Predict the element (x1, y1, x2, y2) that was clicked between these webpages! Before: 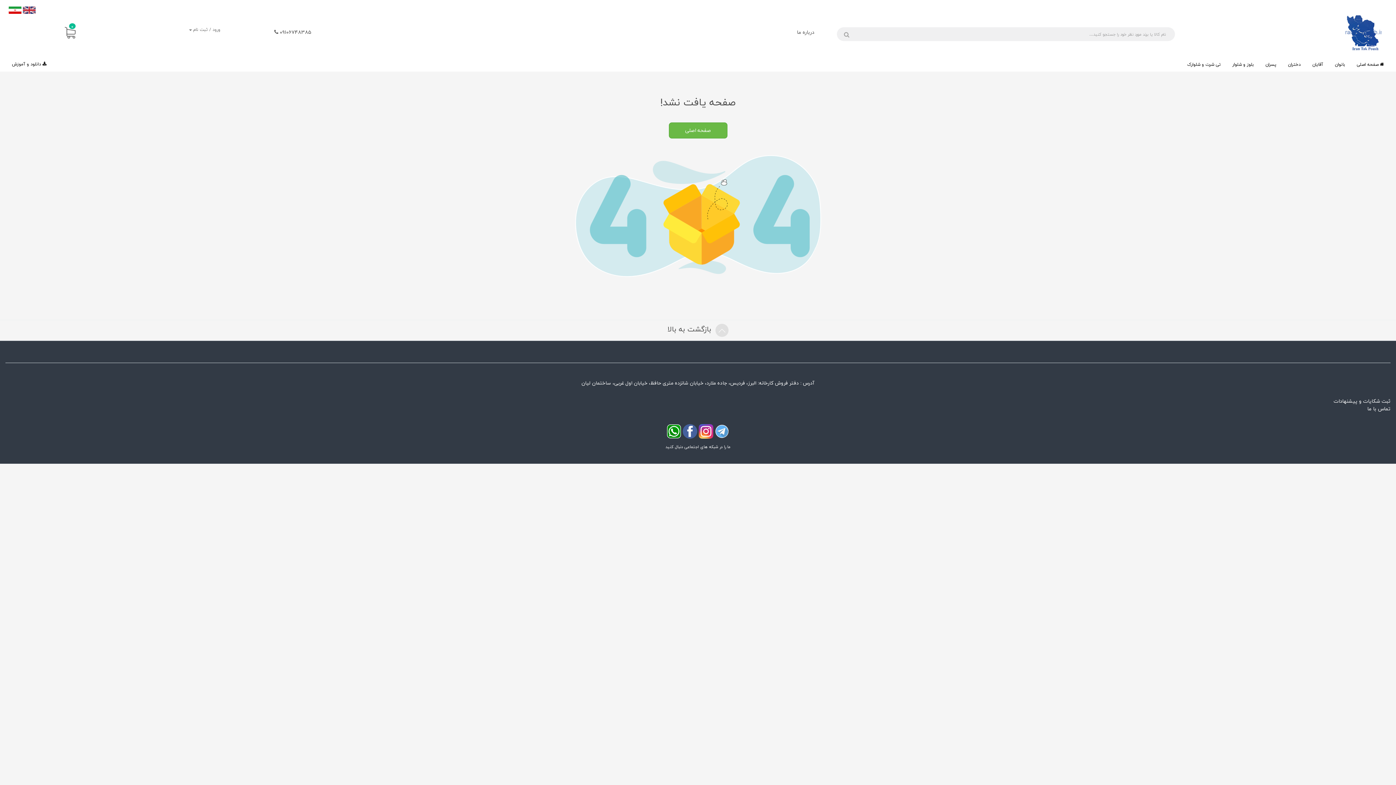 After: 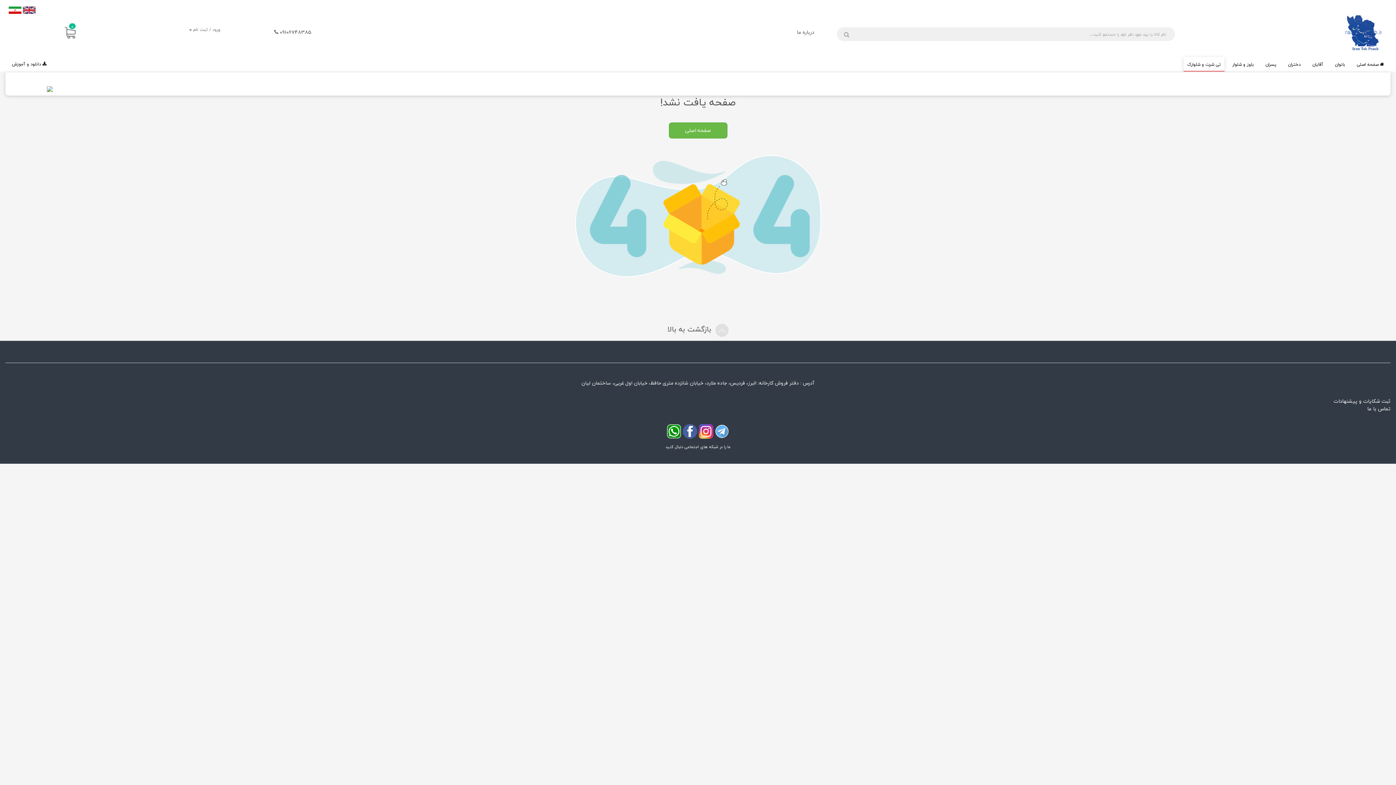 Action: bbox: (1184, 57, 1224, 72) label: تی شرت و شلوارک